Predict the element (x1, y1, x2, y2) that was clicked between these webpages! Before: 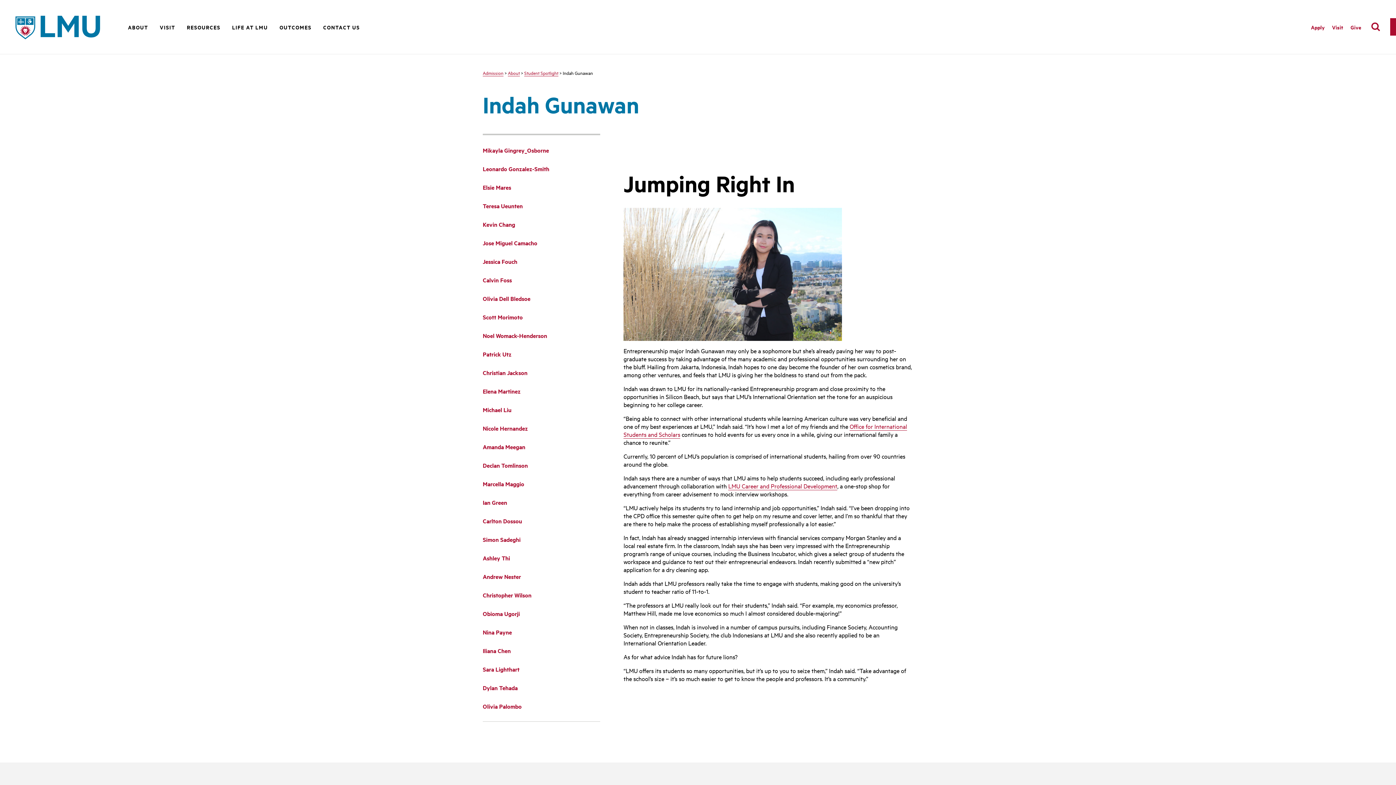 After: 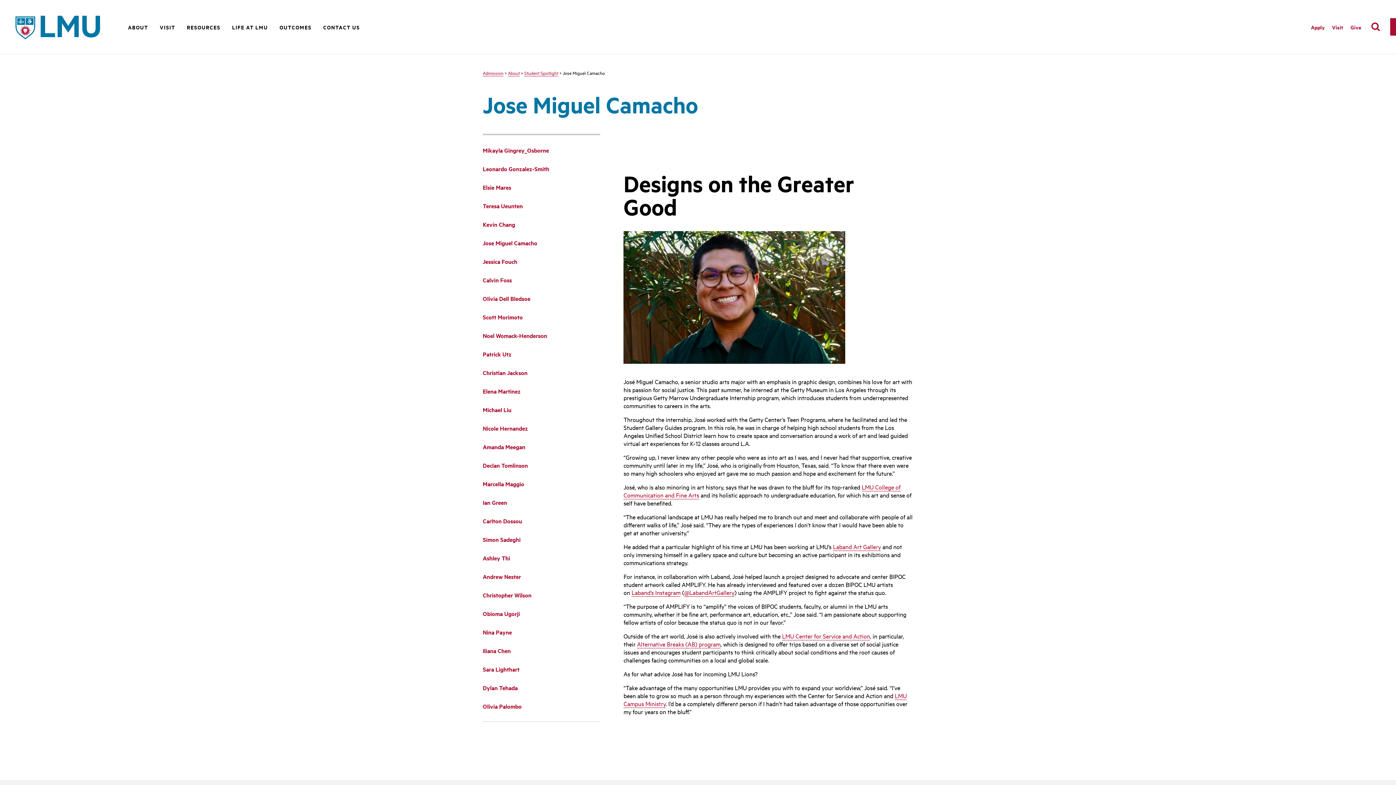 Action: label: Jose Miguel Camacho bbox: (482, 233, 600, 252)